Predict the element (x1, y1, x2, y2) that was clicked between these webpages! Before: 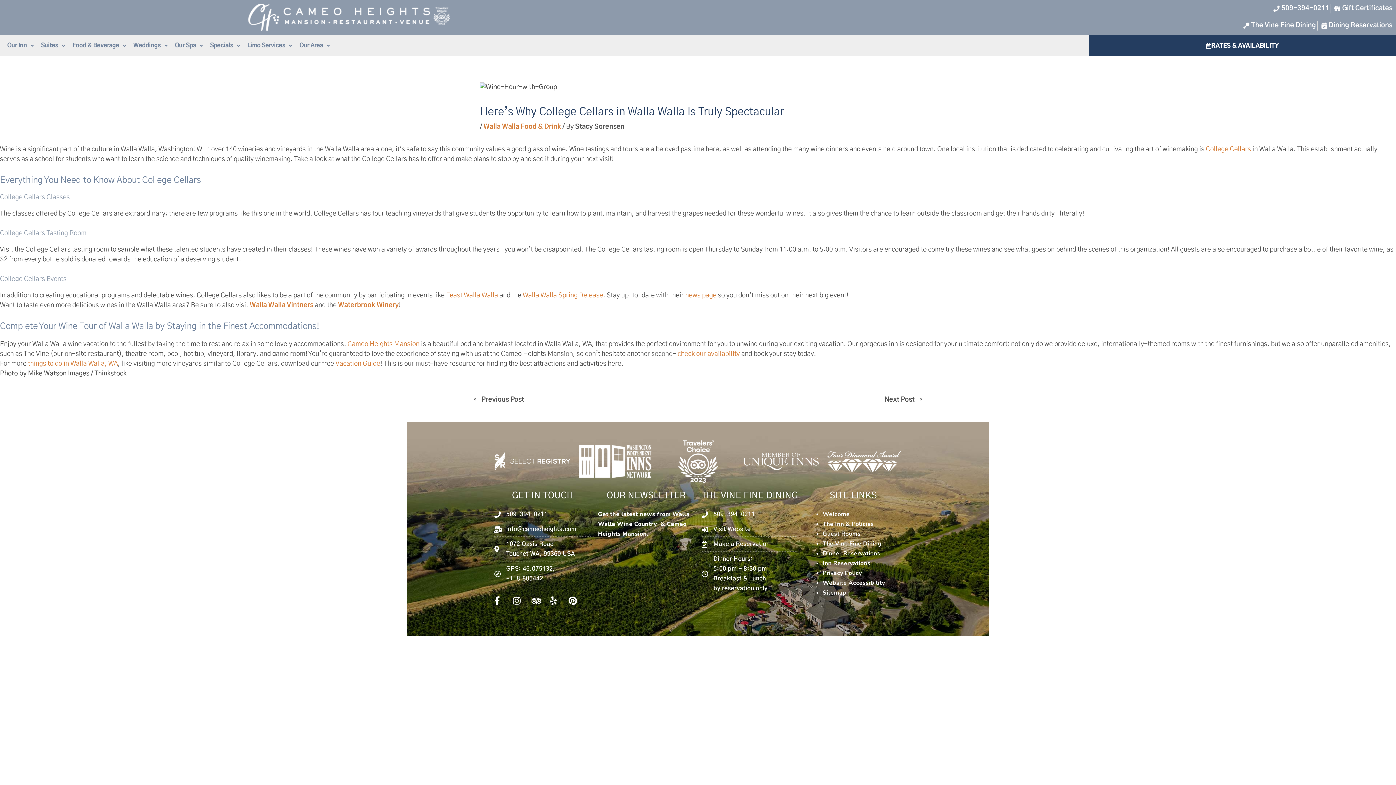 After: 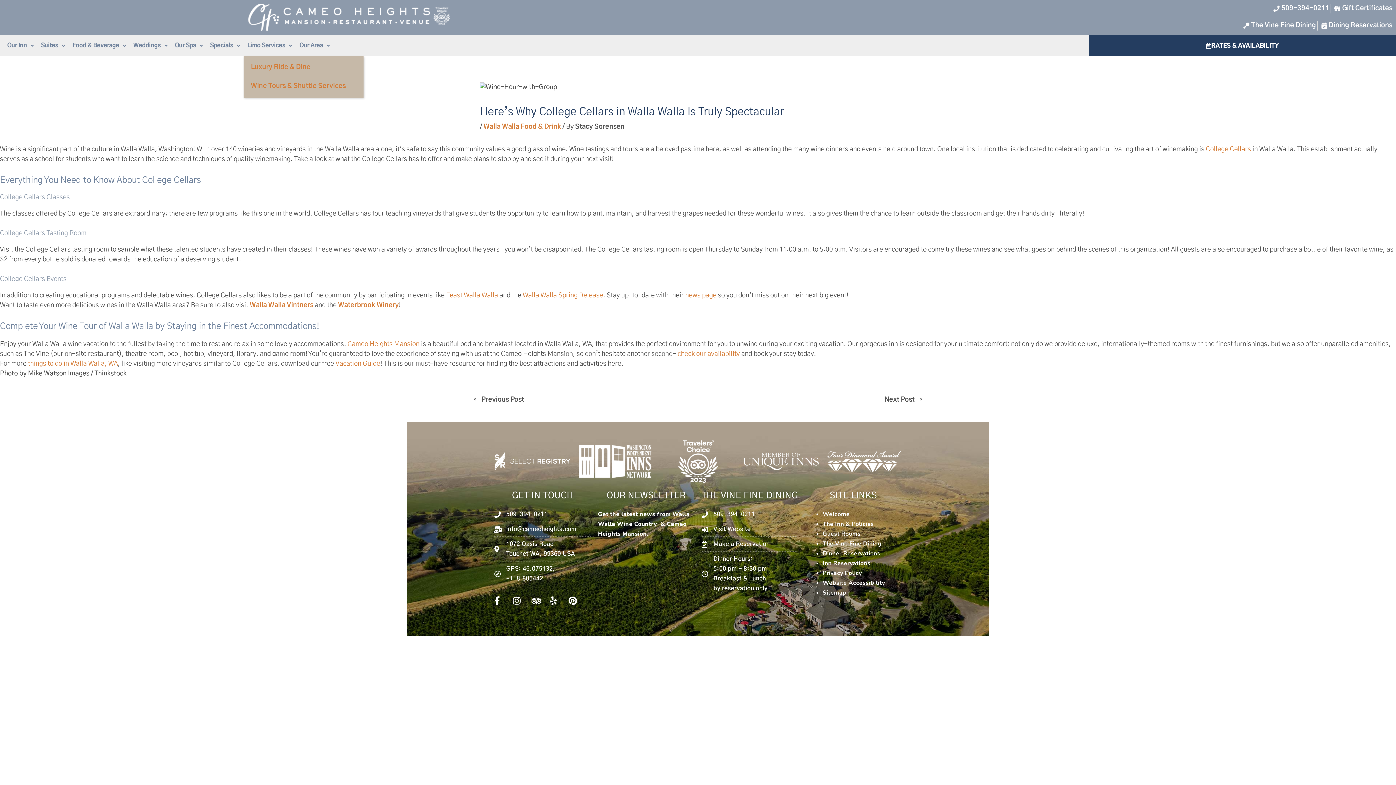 Action: bbox: (243, 38, 295, 52) label: Limo Services